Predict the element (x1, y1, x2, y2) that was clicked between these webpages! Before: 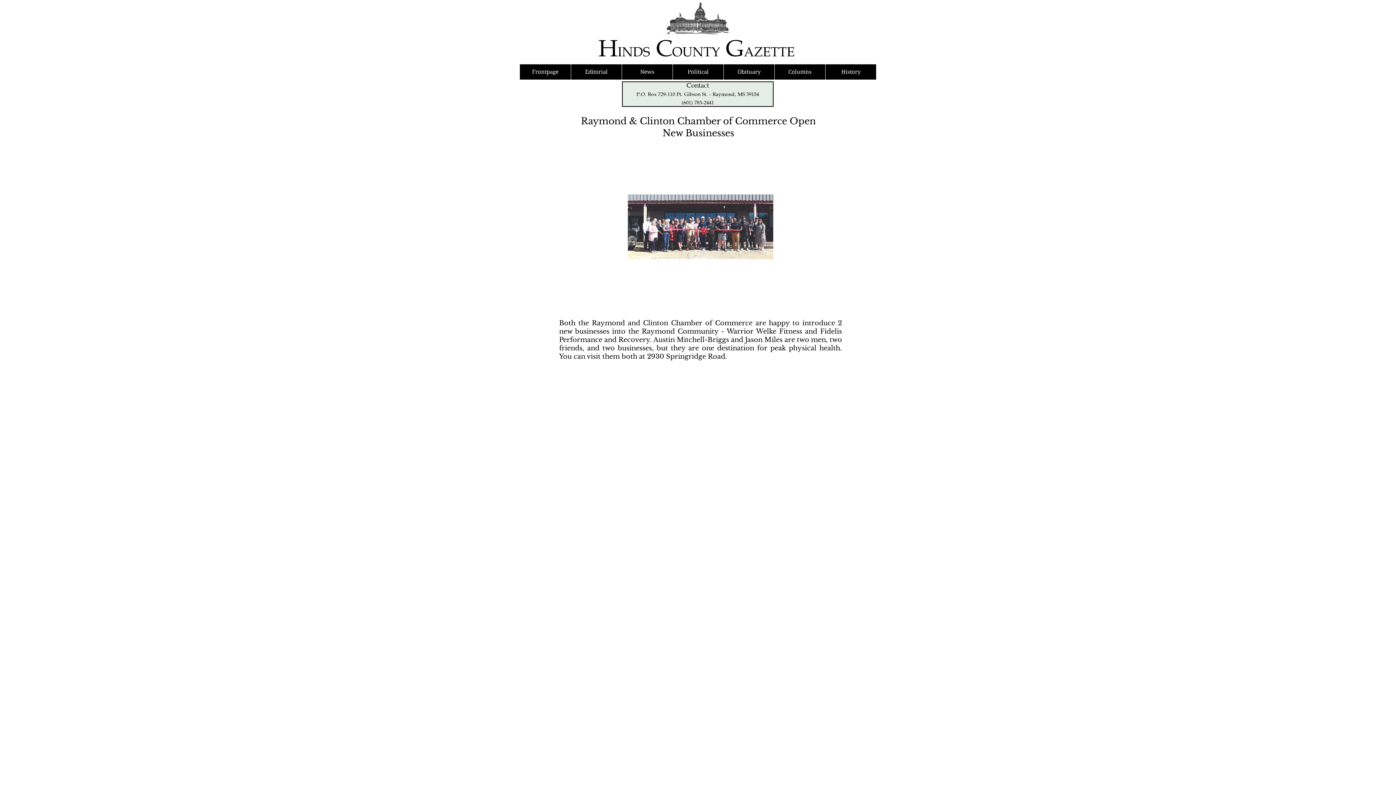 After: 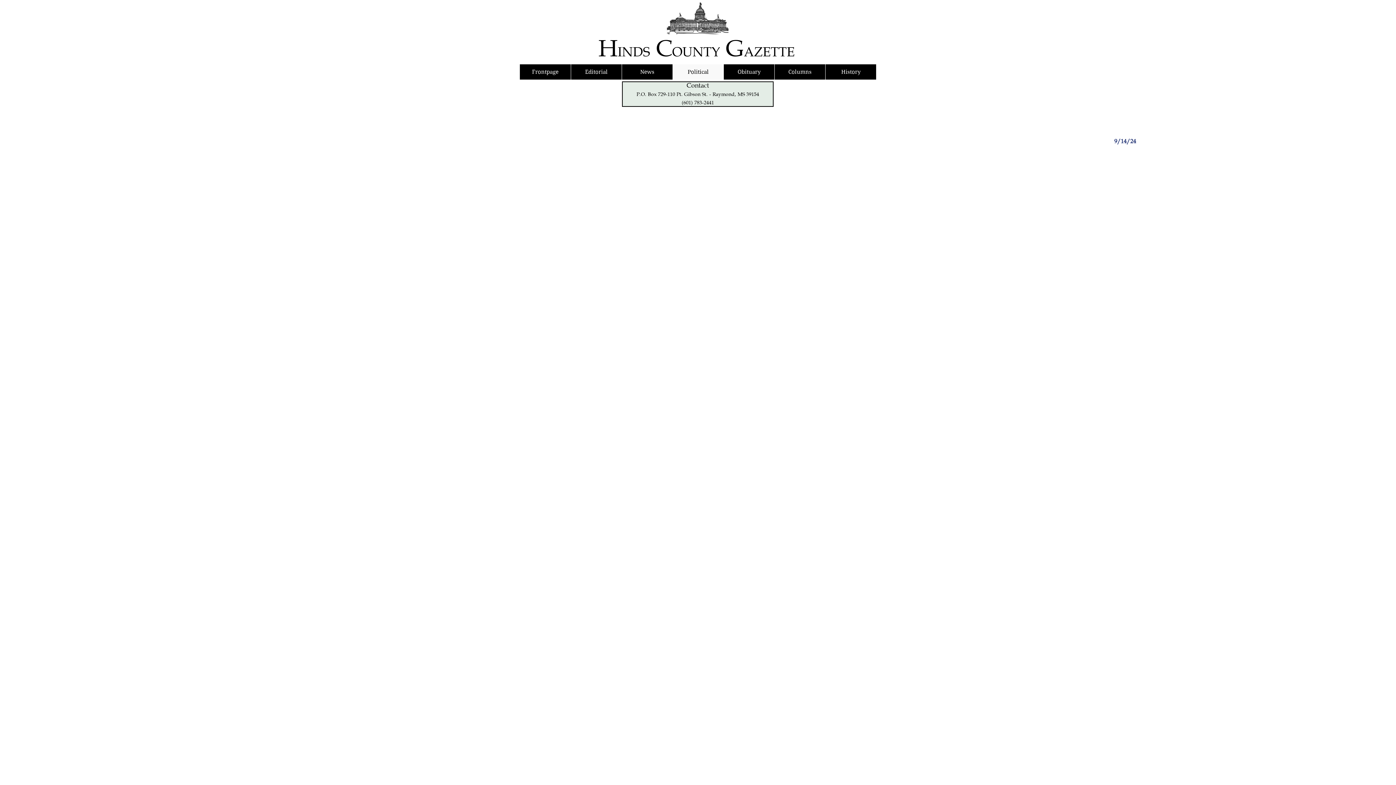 Action: label: Political bbox: (672, 64, 723, 79)